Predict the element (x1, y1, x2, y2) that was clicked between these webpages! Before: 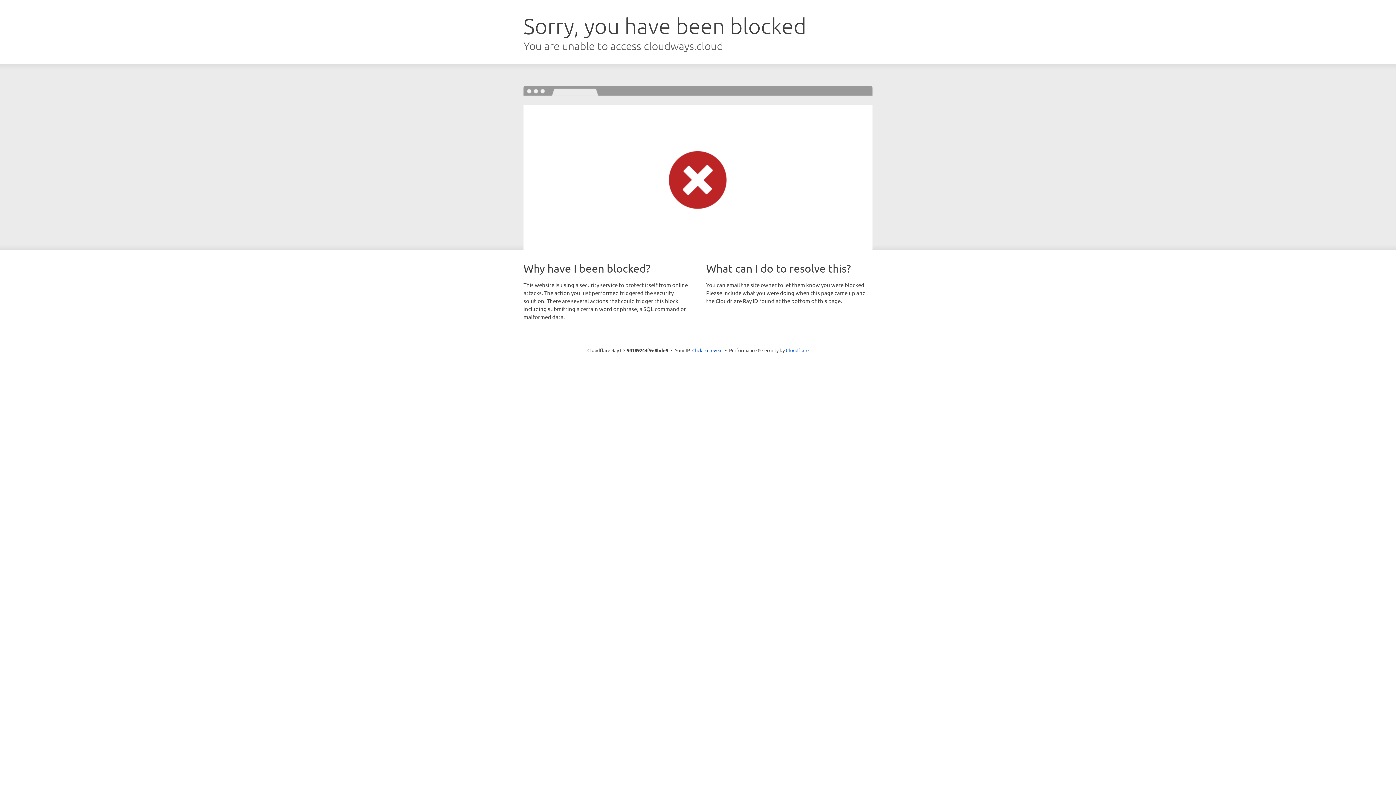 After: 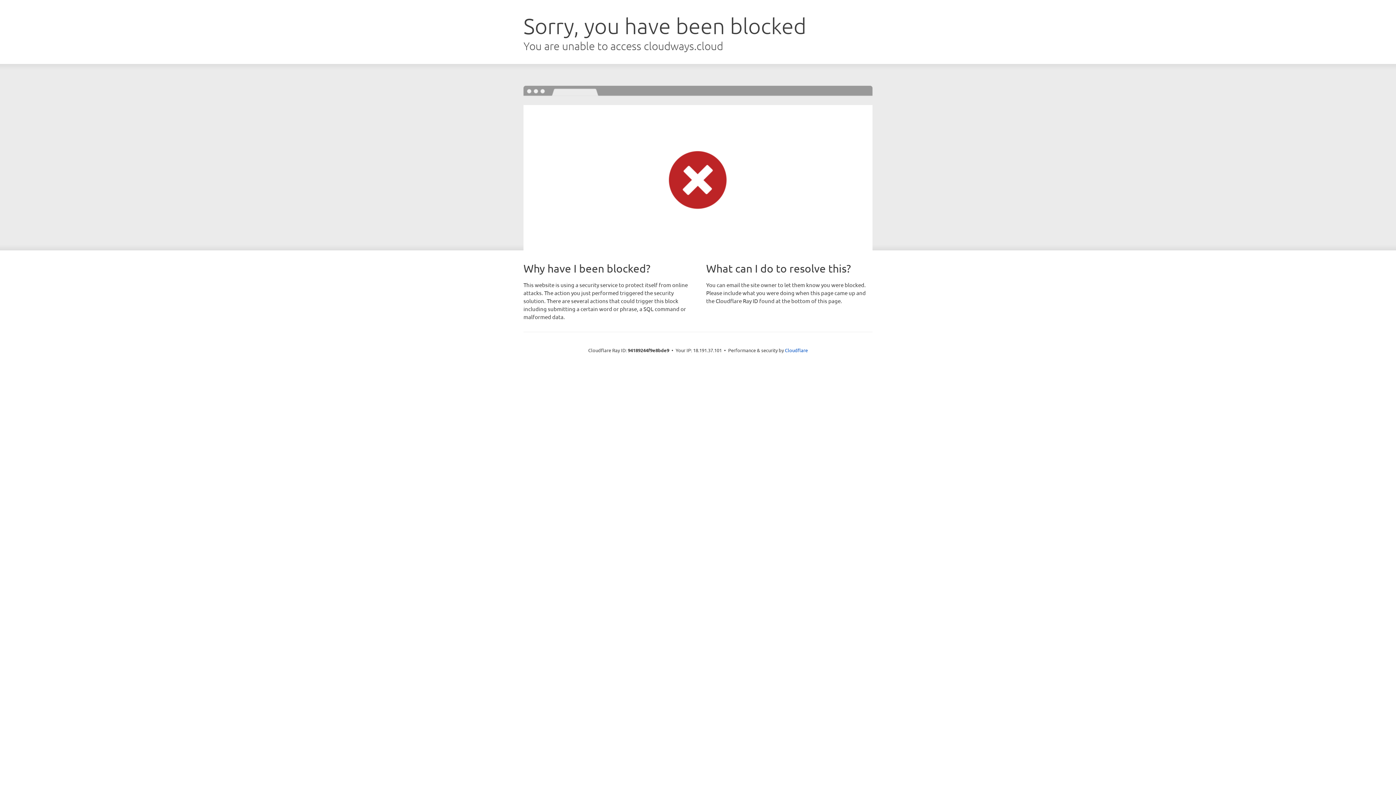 Action: bbox: (692, 346, 722, 353) label: Click to reveal